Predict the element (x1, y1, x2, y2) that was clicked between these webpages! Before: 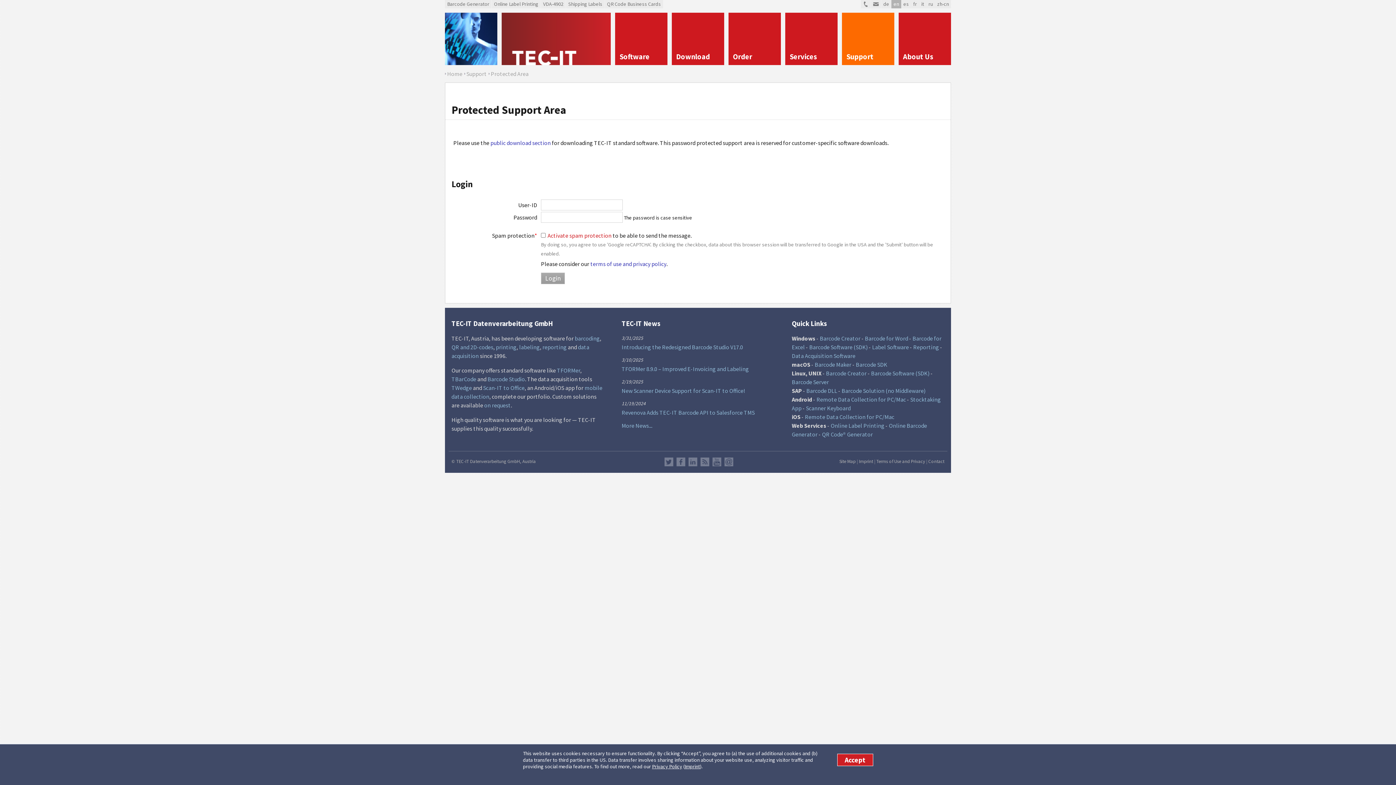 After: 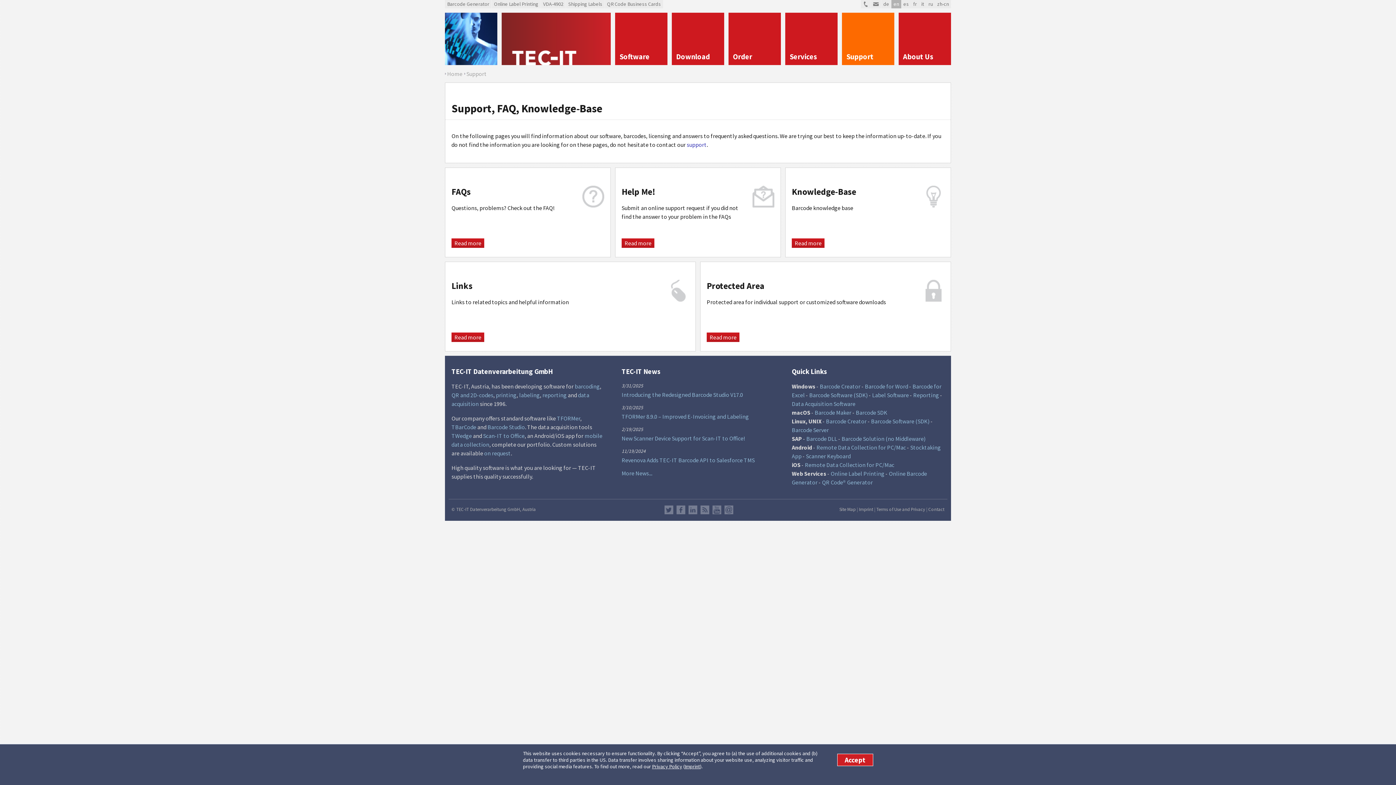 Action: label: Support bbox: (466, 70, 486, 77)